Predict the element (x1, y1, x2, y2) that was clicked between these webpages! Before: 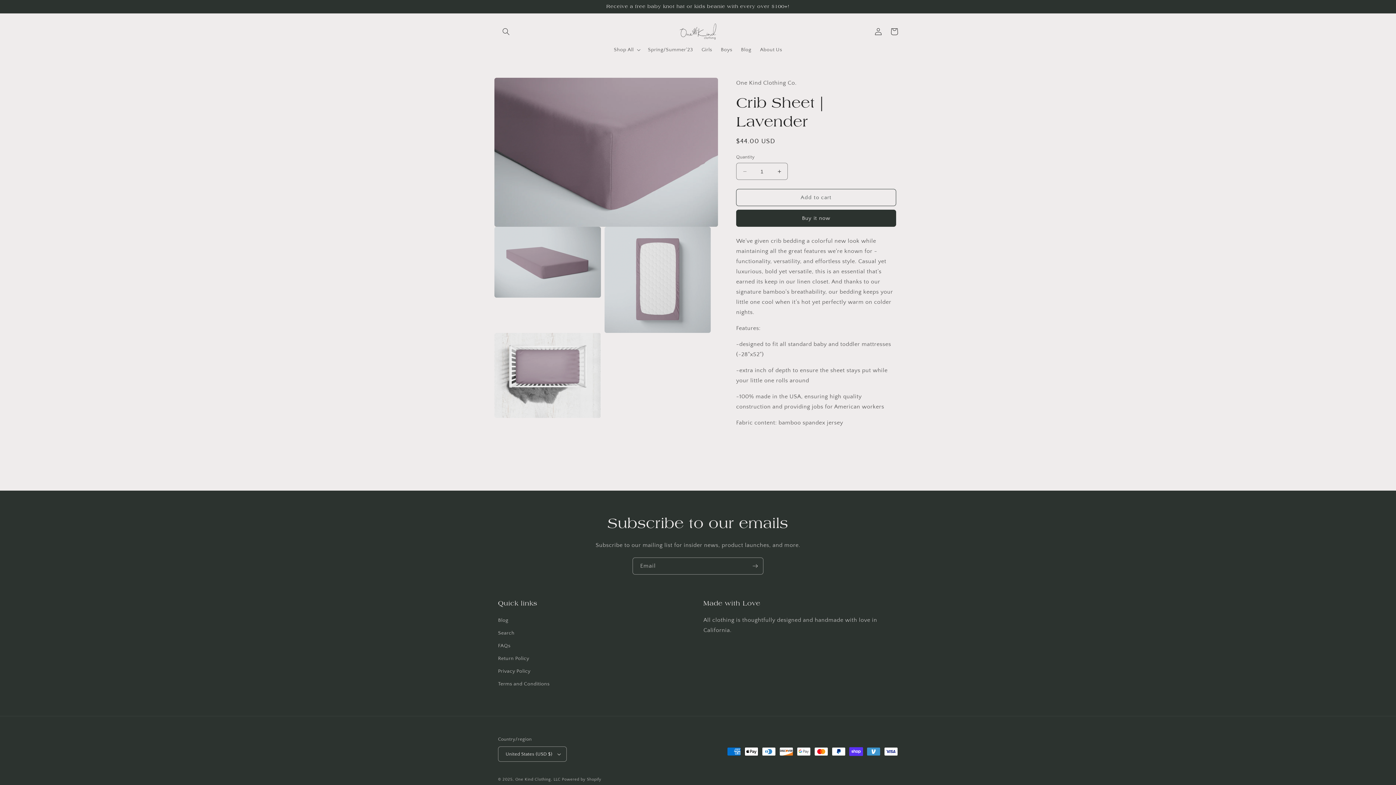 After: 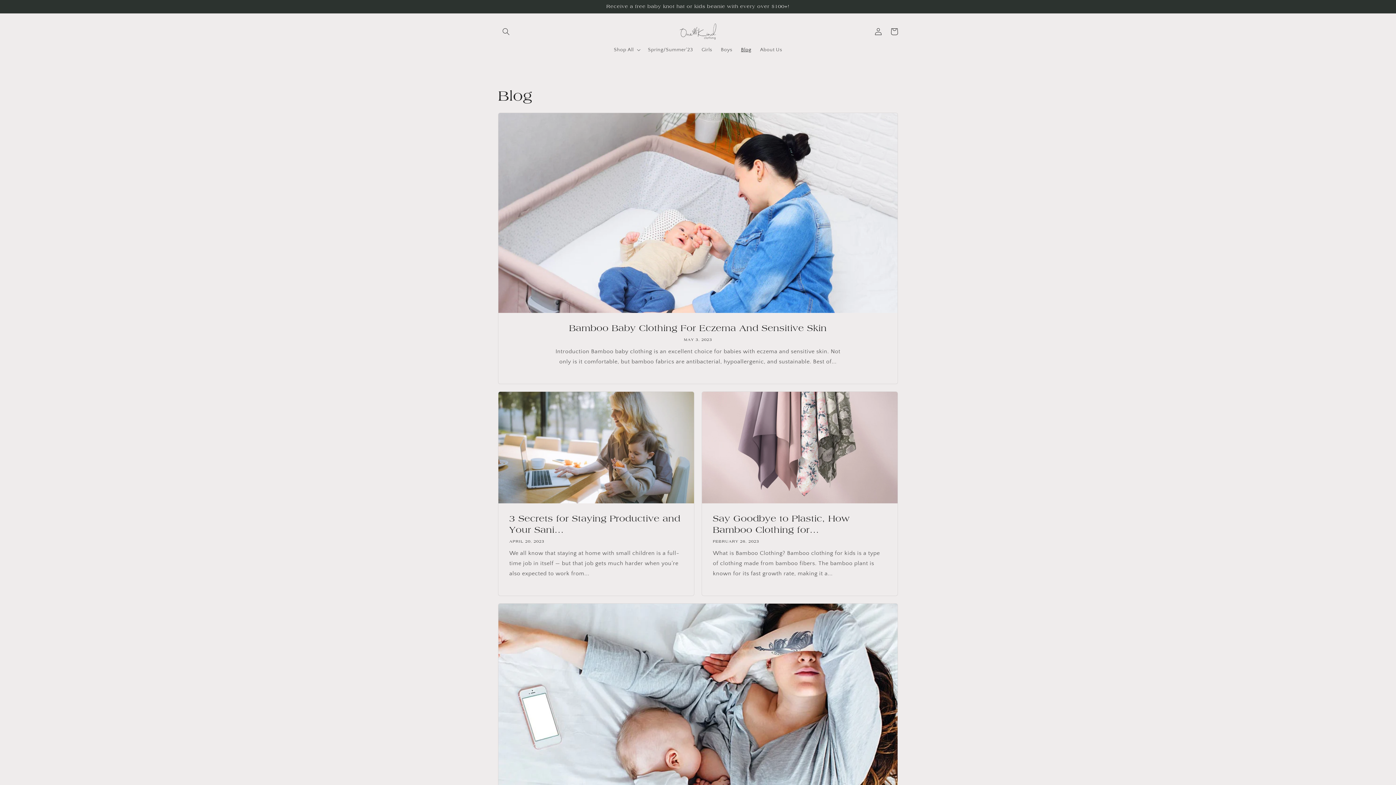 Action: bbox: (736, 42, 755, 57) label: Blog